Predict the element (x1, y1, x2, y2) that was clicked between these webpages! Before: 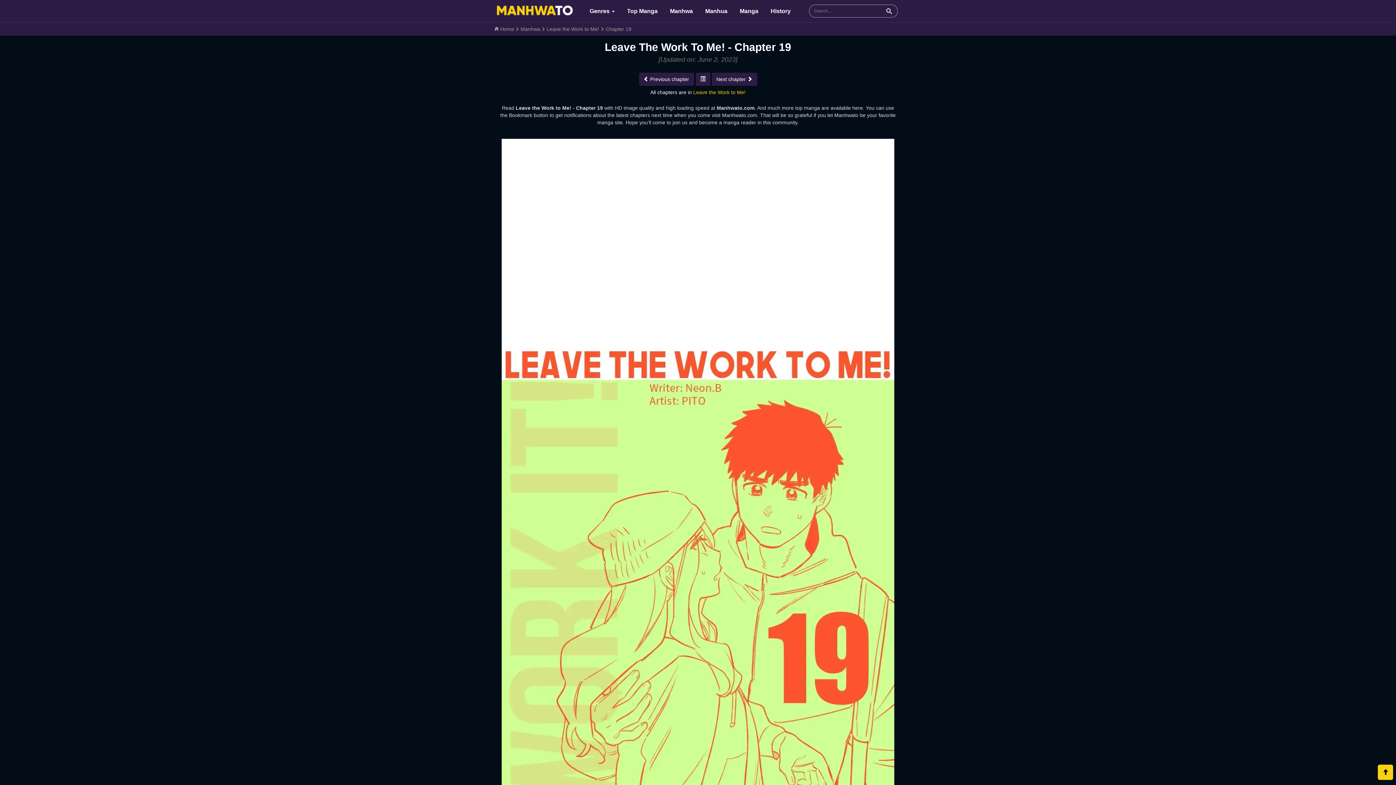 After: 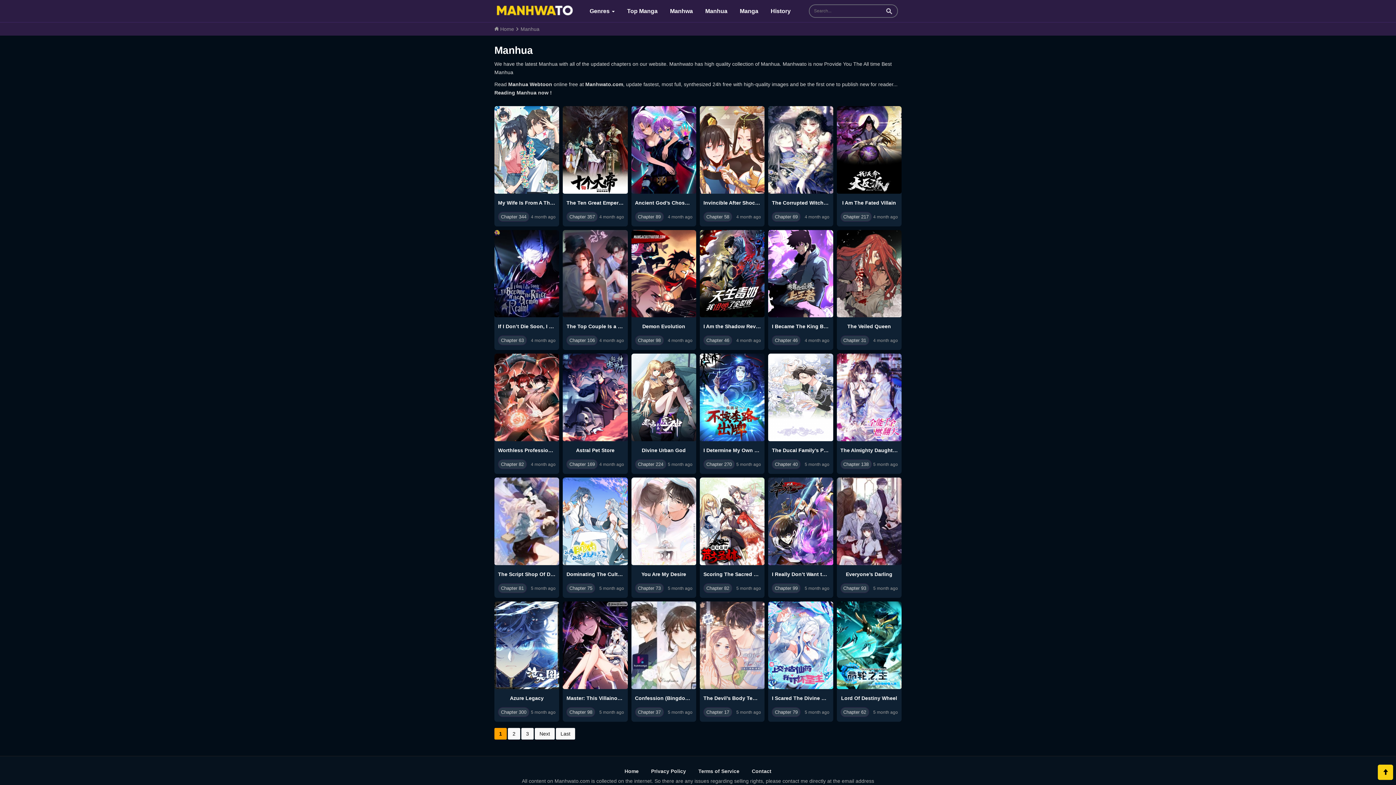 Action: bbox: (701, 2, 732, 20) label: Manhua